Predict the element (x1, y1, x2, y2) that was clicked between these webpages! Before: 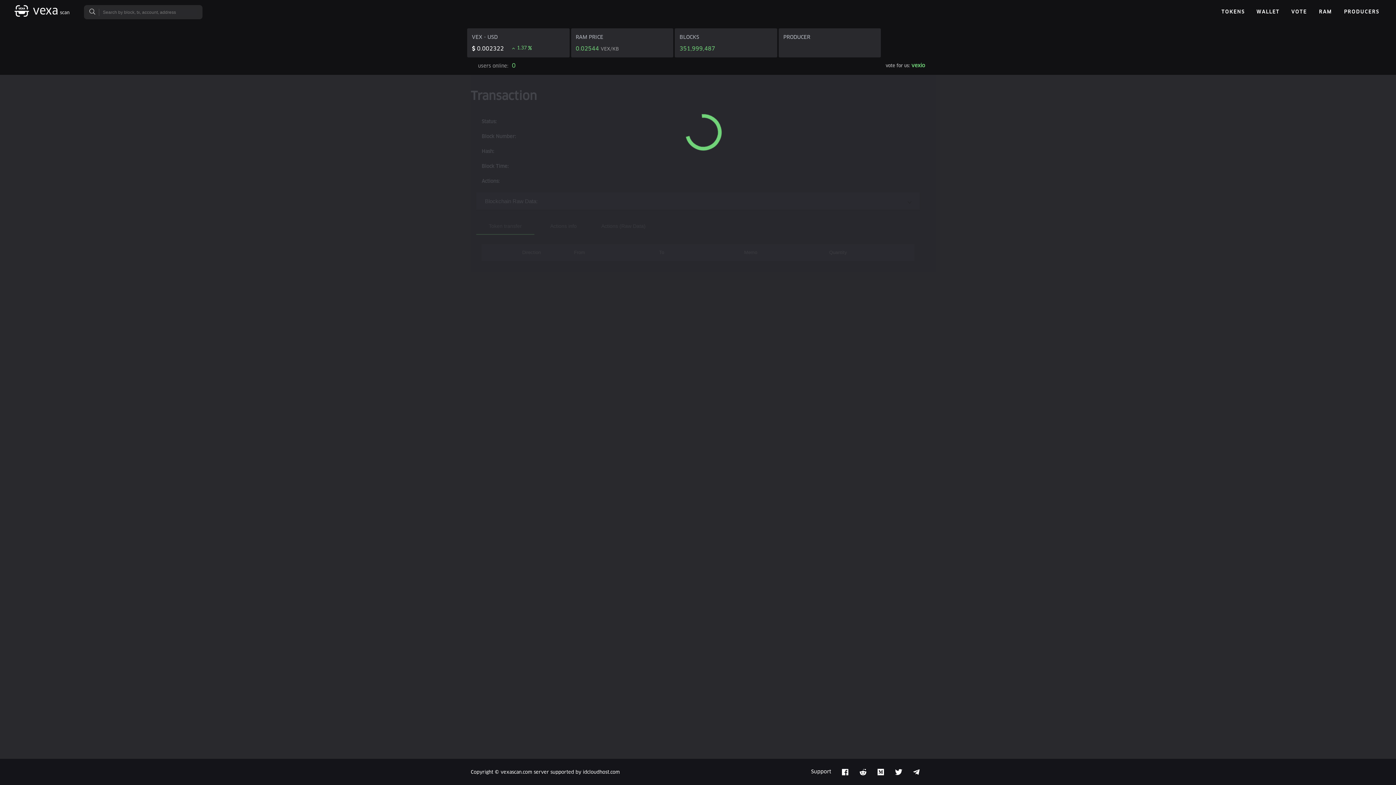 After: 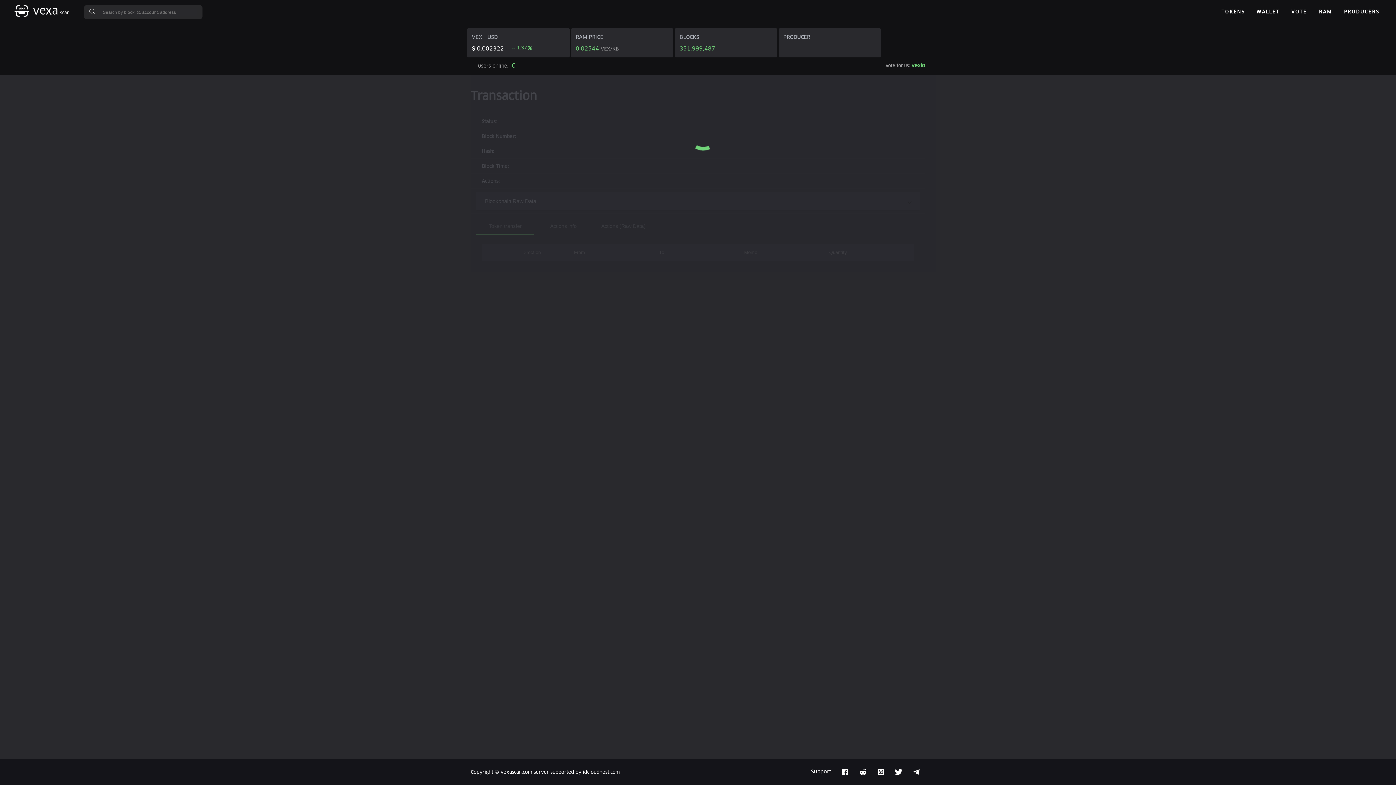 Action: bbox: (895, 771, 902, 776)